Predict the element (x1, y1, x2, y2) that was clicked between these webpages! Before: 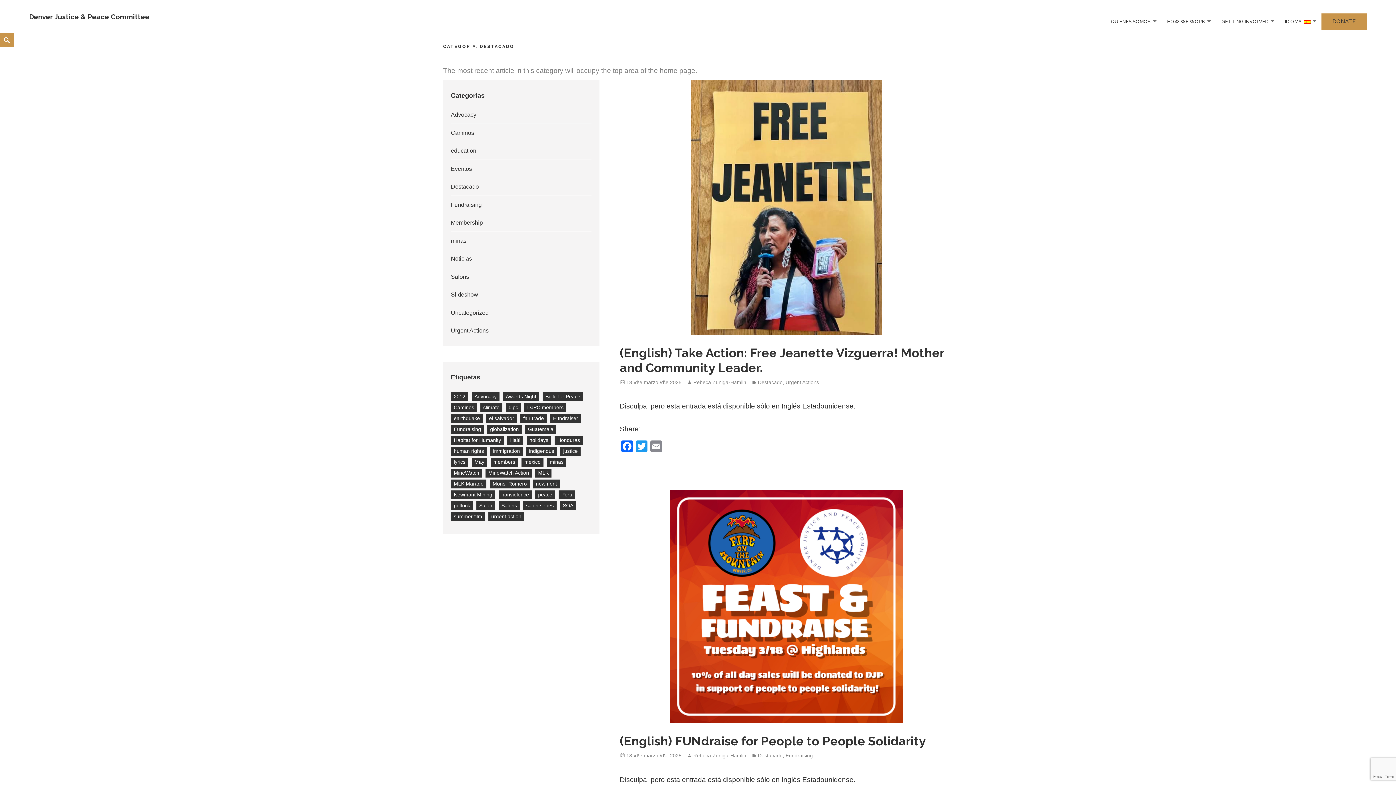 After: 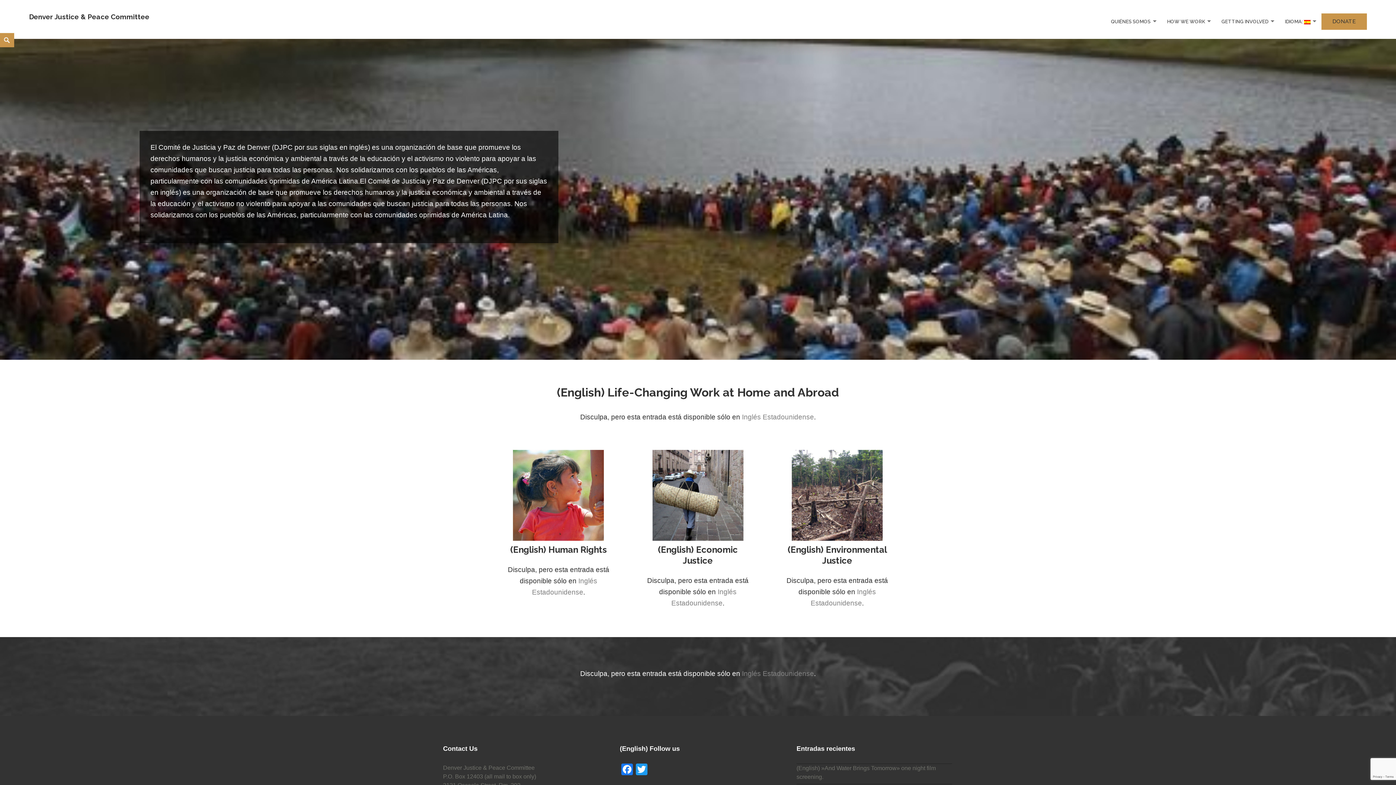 Action: bbox: (693, 379, 746, 385) label: Rebeca Zuniga-Hamlin